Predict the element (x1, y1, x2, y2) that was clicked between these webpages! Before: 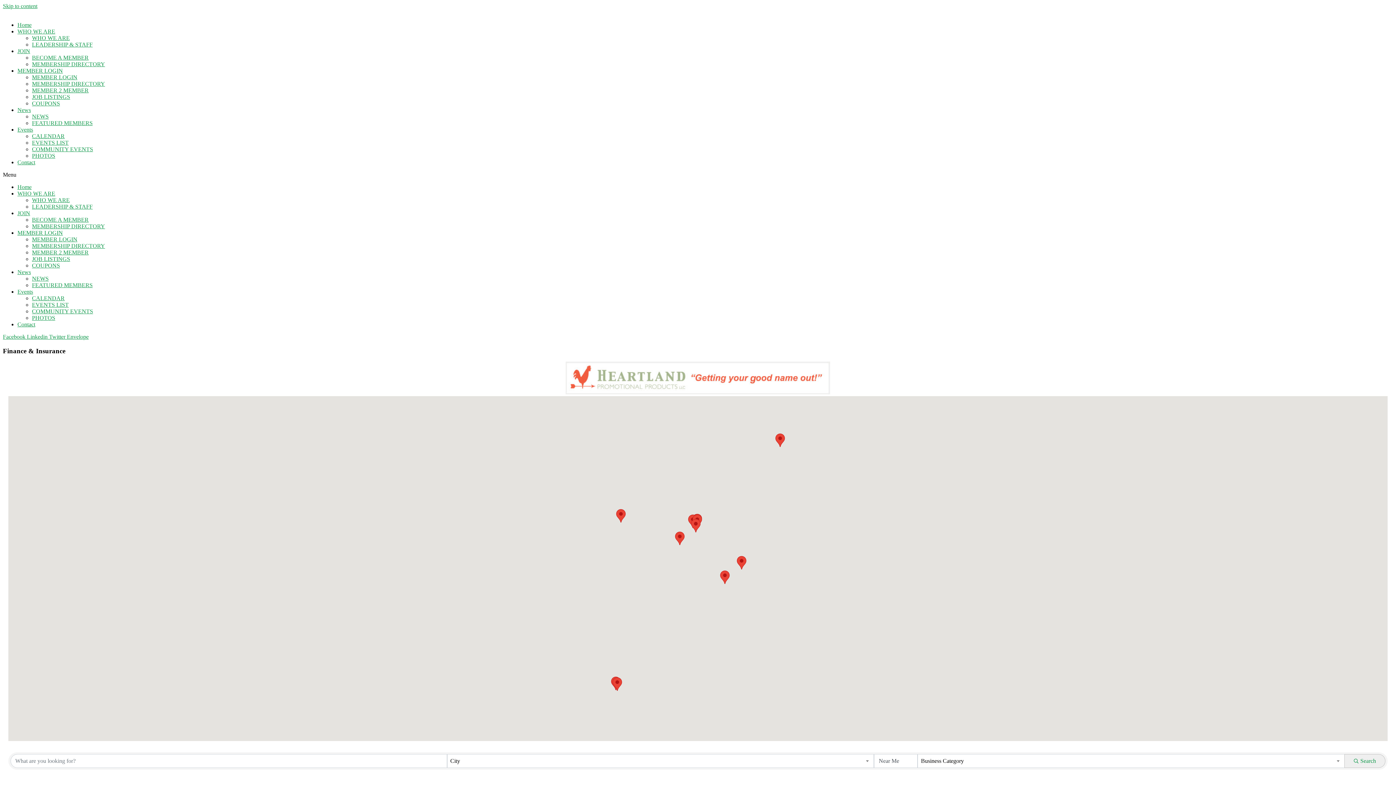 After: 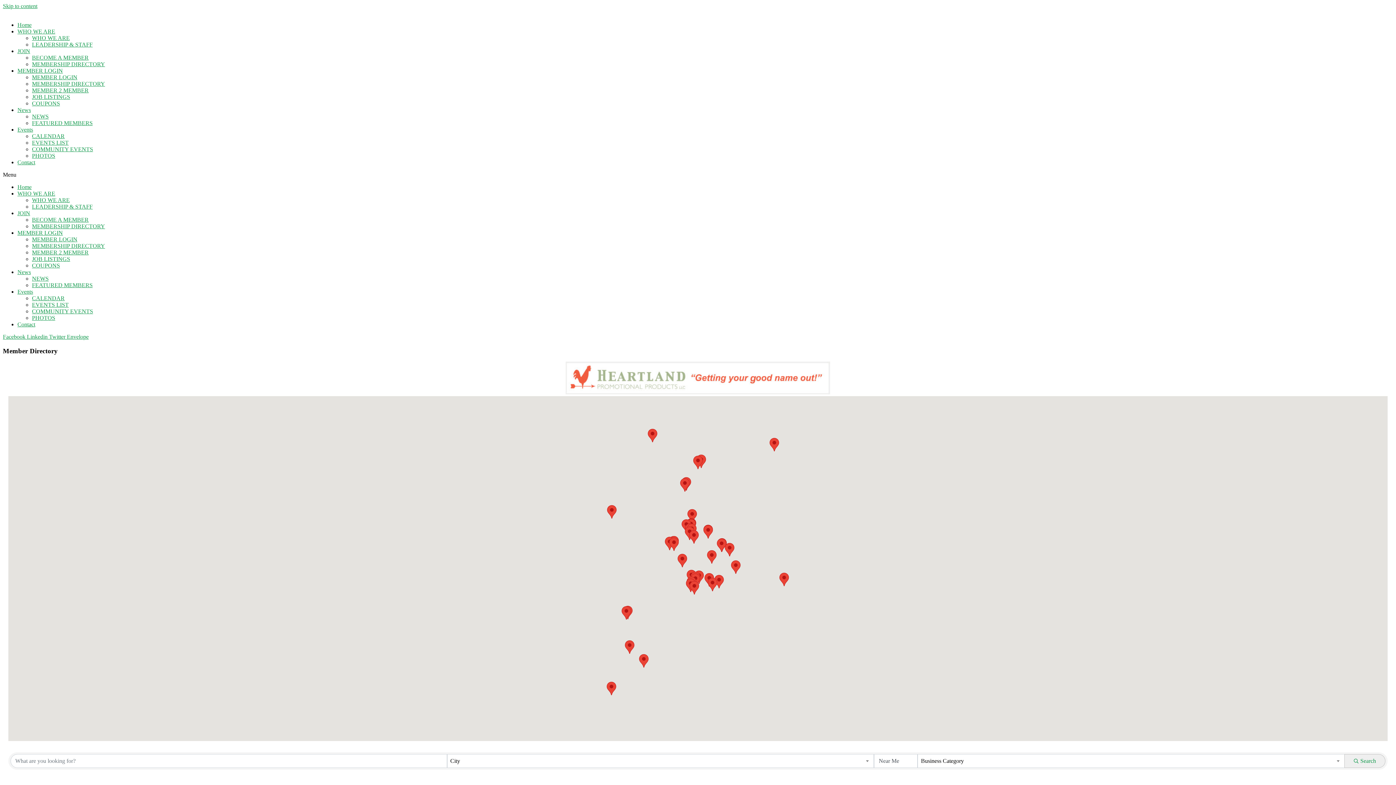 Action: label: Search Submit bbox: (1344, 754, 1385, 768)